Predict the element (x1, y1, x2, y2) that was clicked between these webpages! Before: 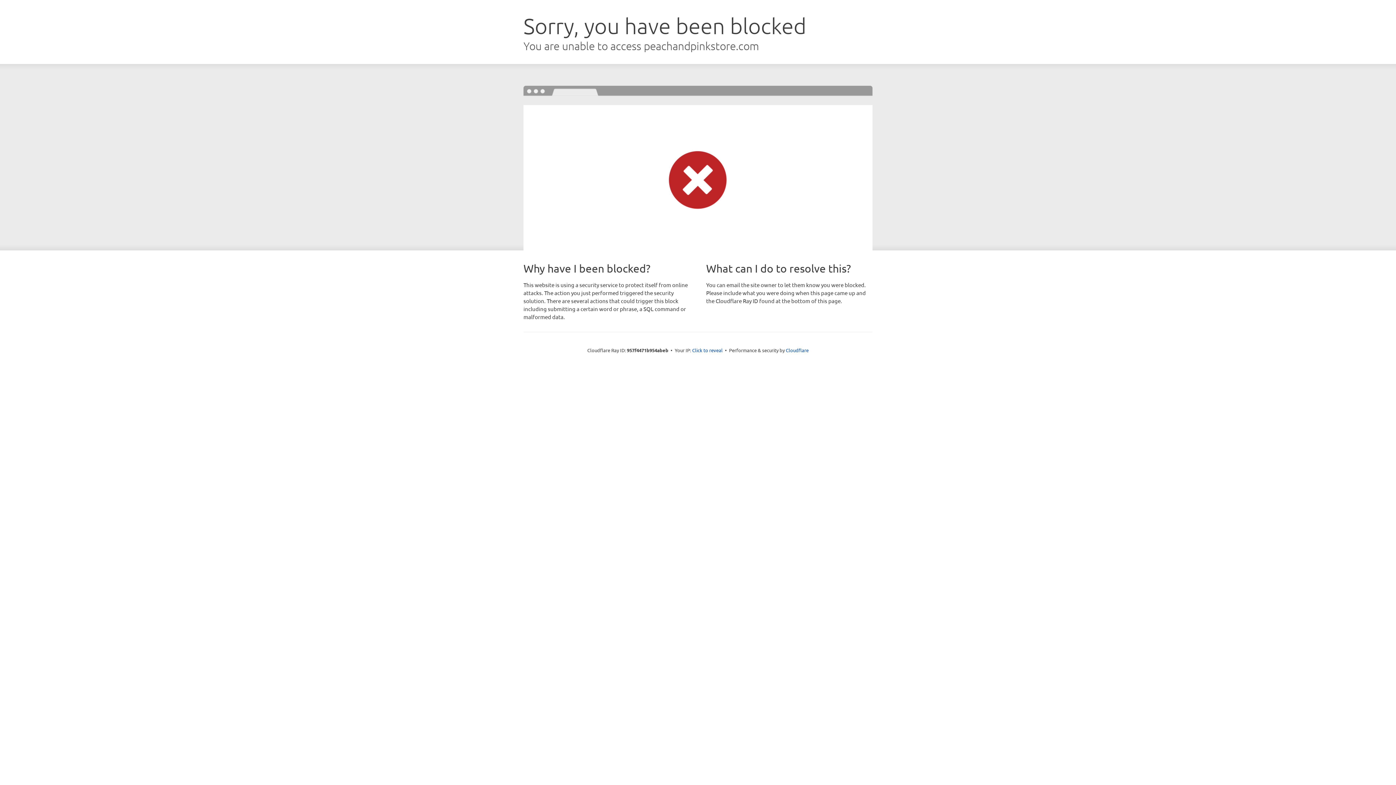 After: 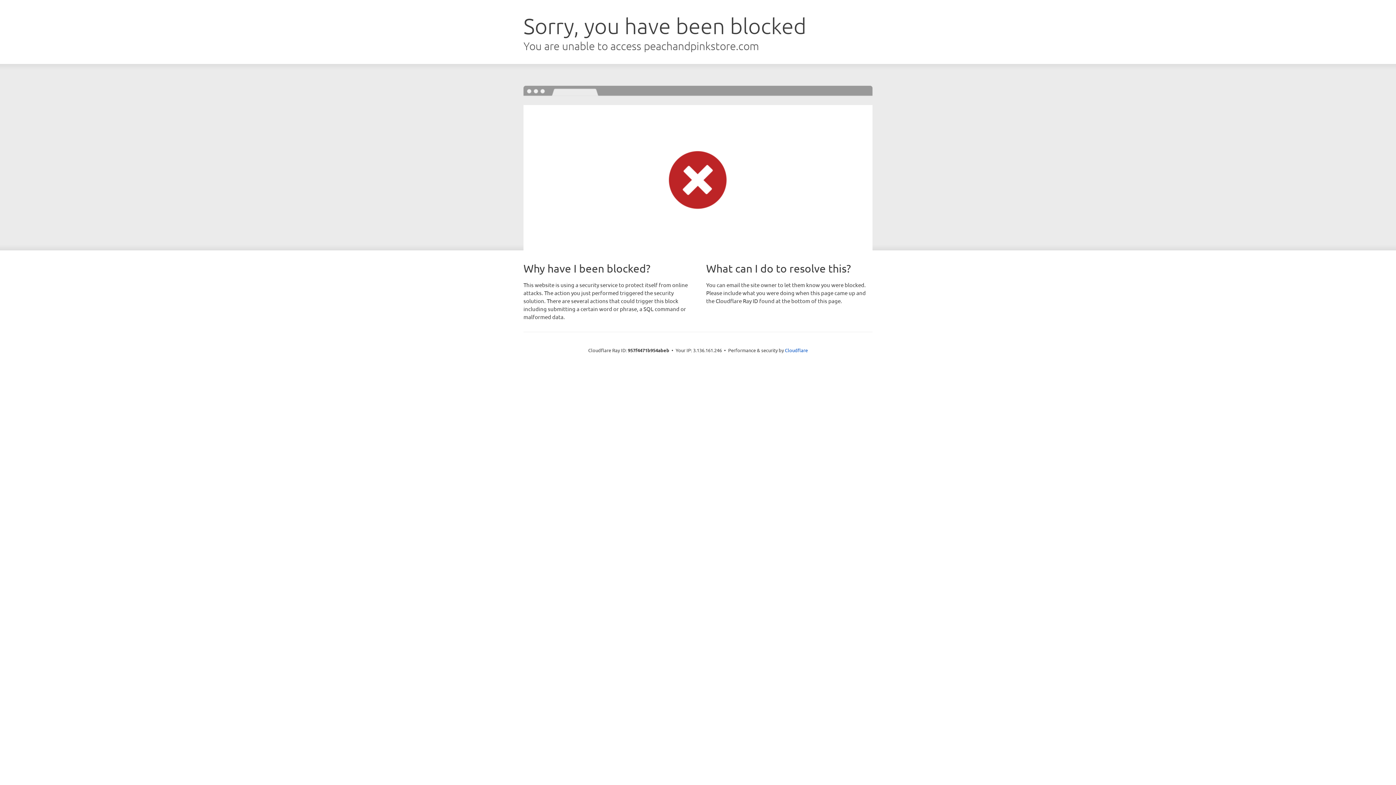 Action: bbox: (692, 346, 722, 353) label: Click to reveal